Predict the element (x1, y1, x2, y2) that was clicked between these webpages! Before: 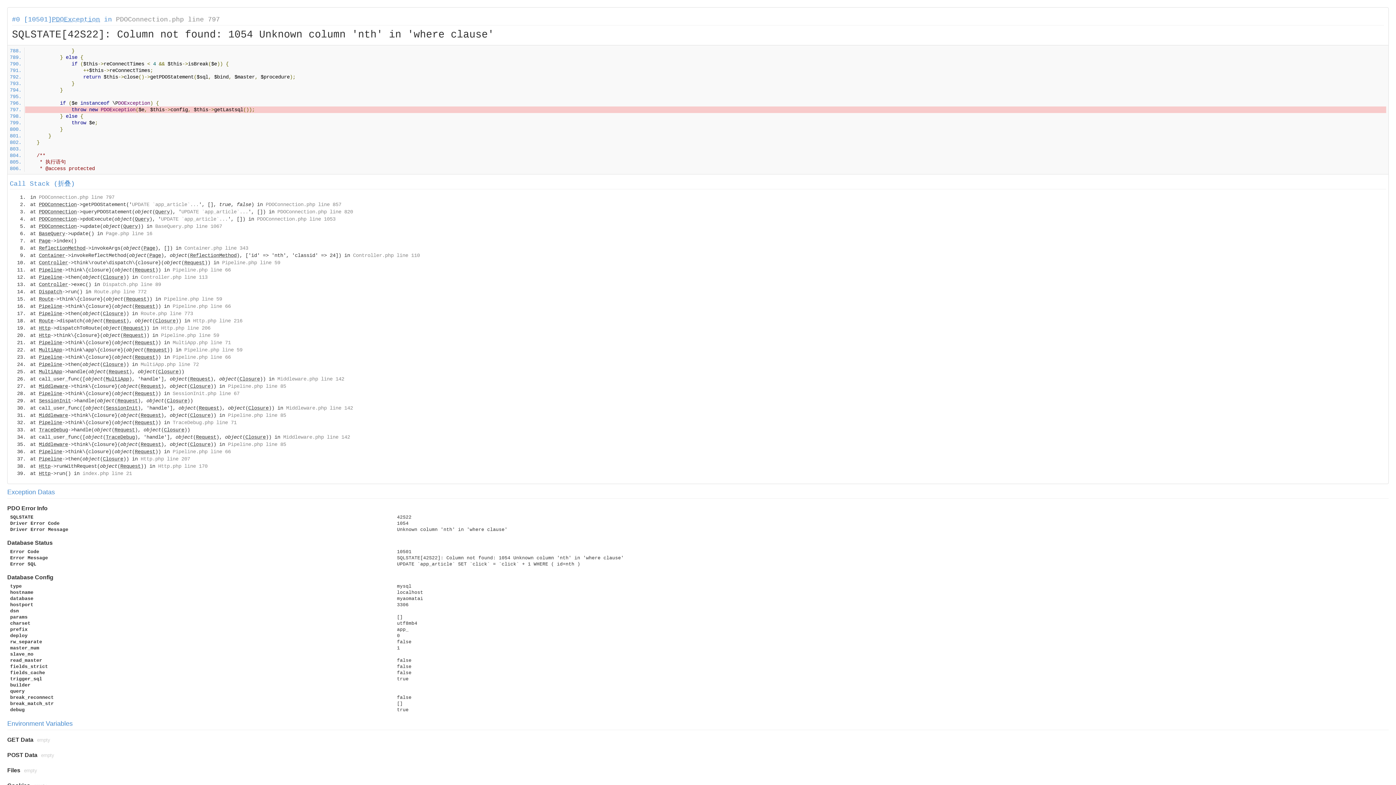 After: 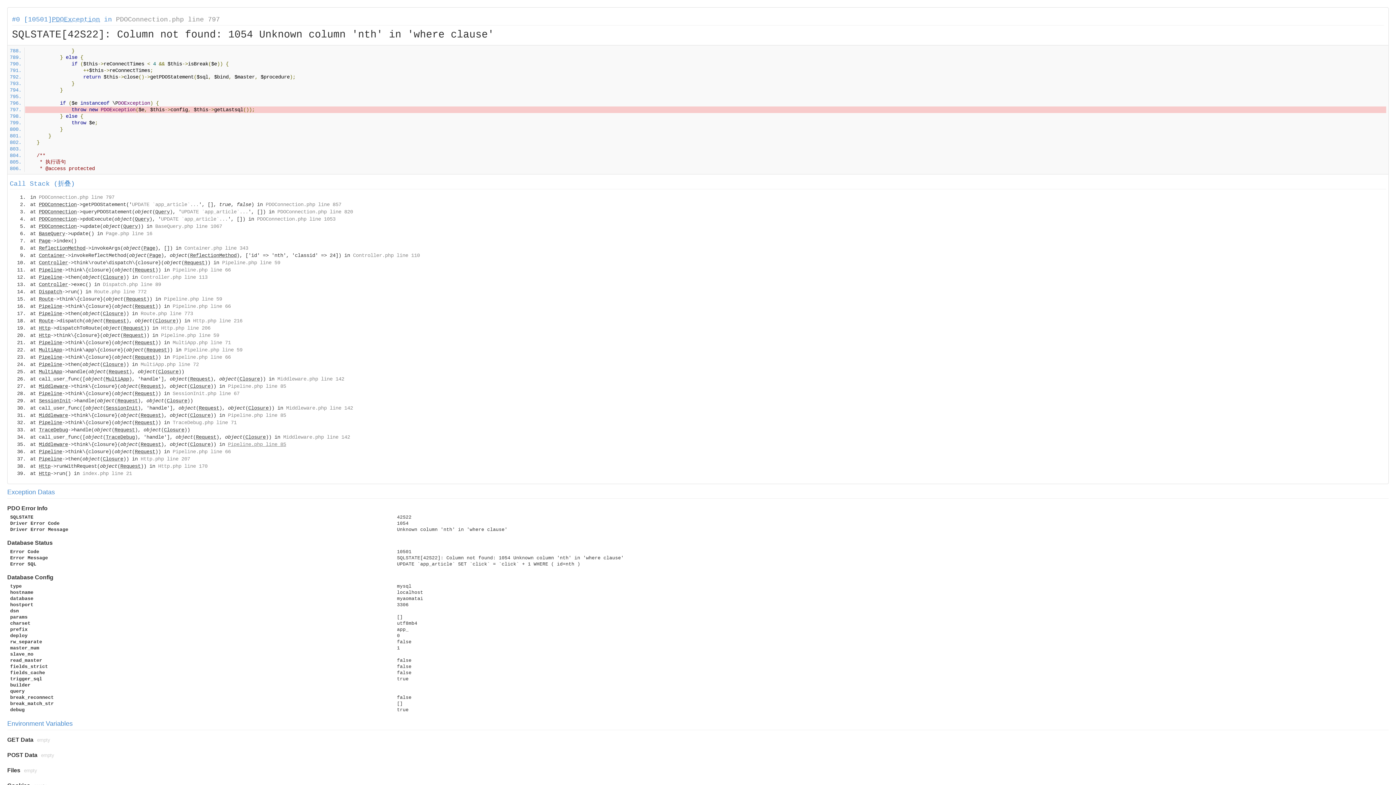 Action: bbox: (228, 441, 286, 447) label: Pipeline.php line 85